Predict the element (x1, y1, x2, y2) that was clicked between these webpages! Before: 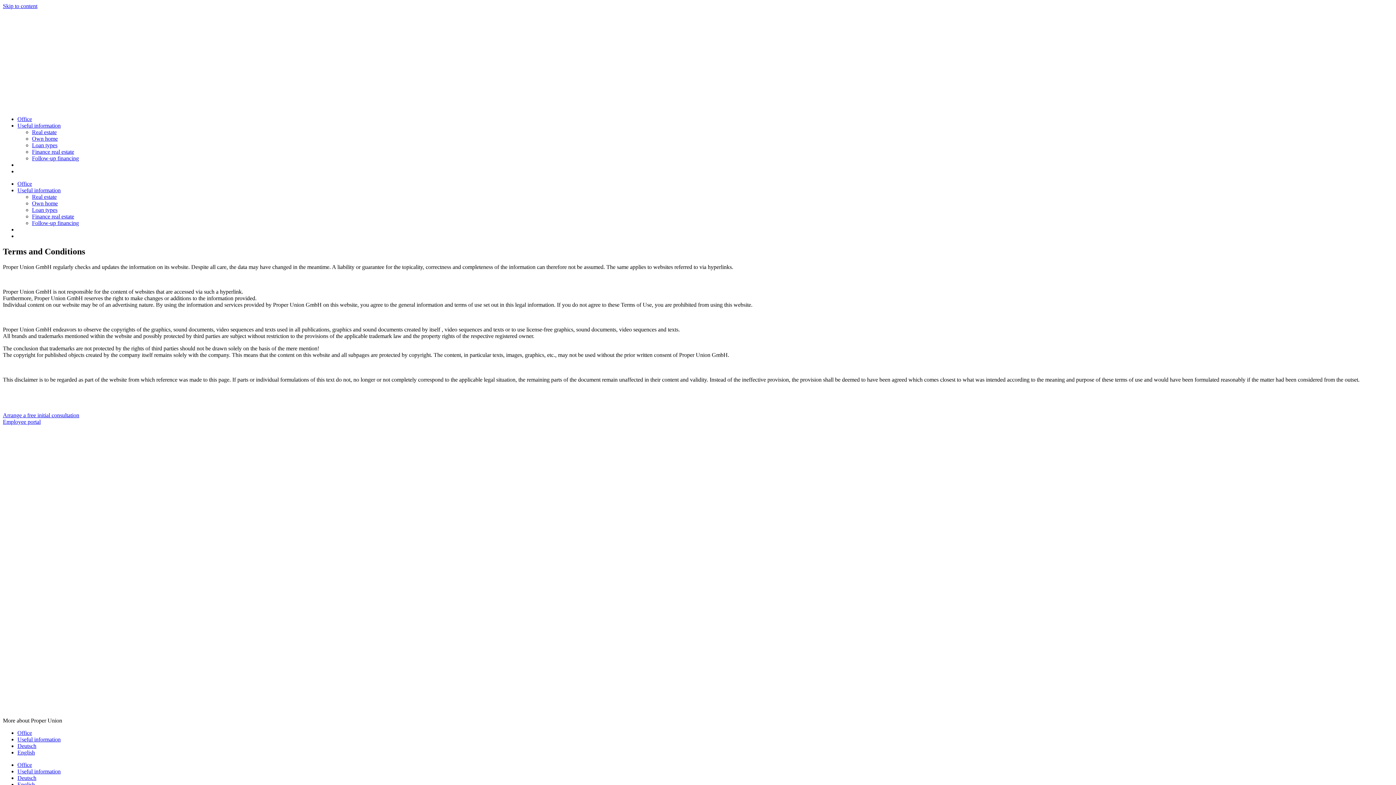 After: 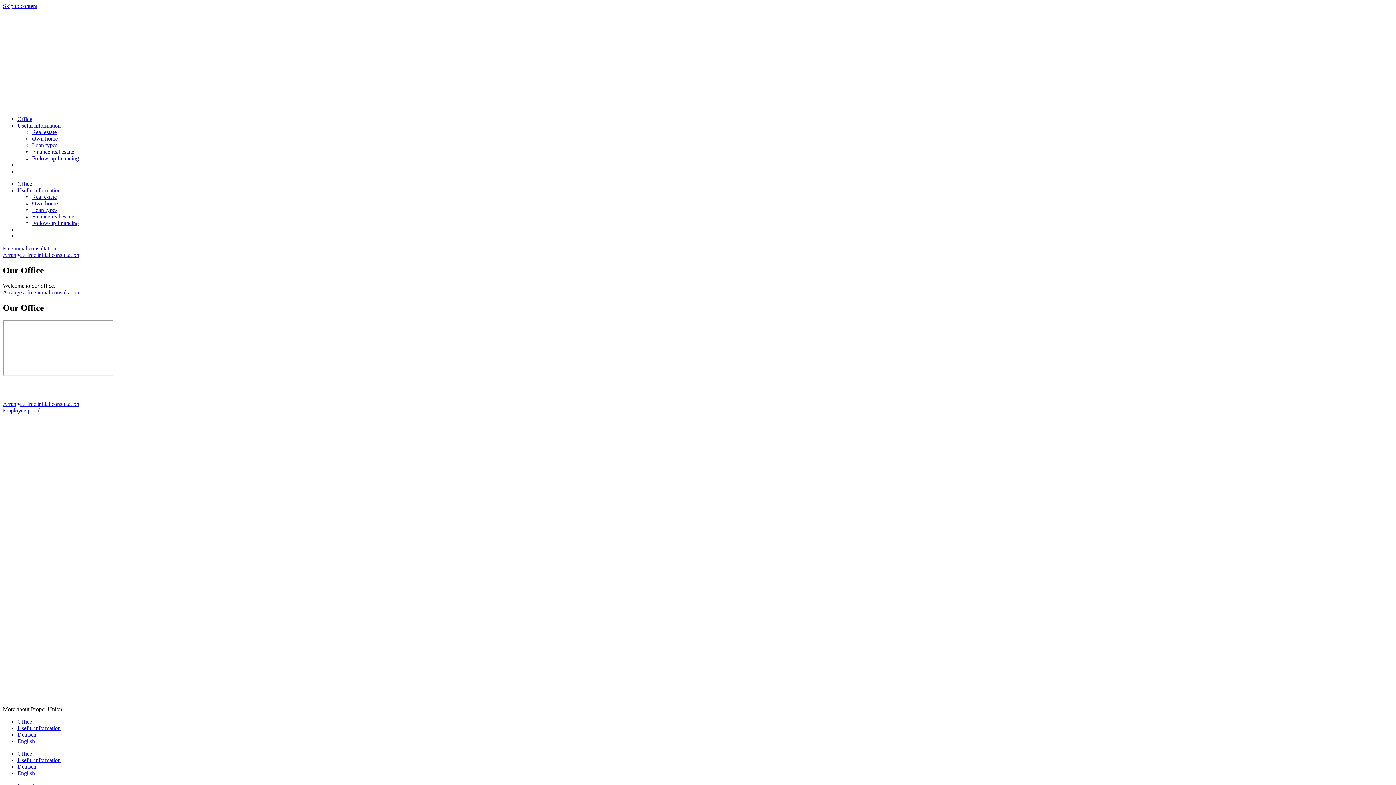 Action: bbox: (17, 116, 32, 122) label: Office